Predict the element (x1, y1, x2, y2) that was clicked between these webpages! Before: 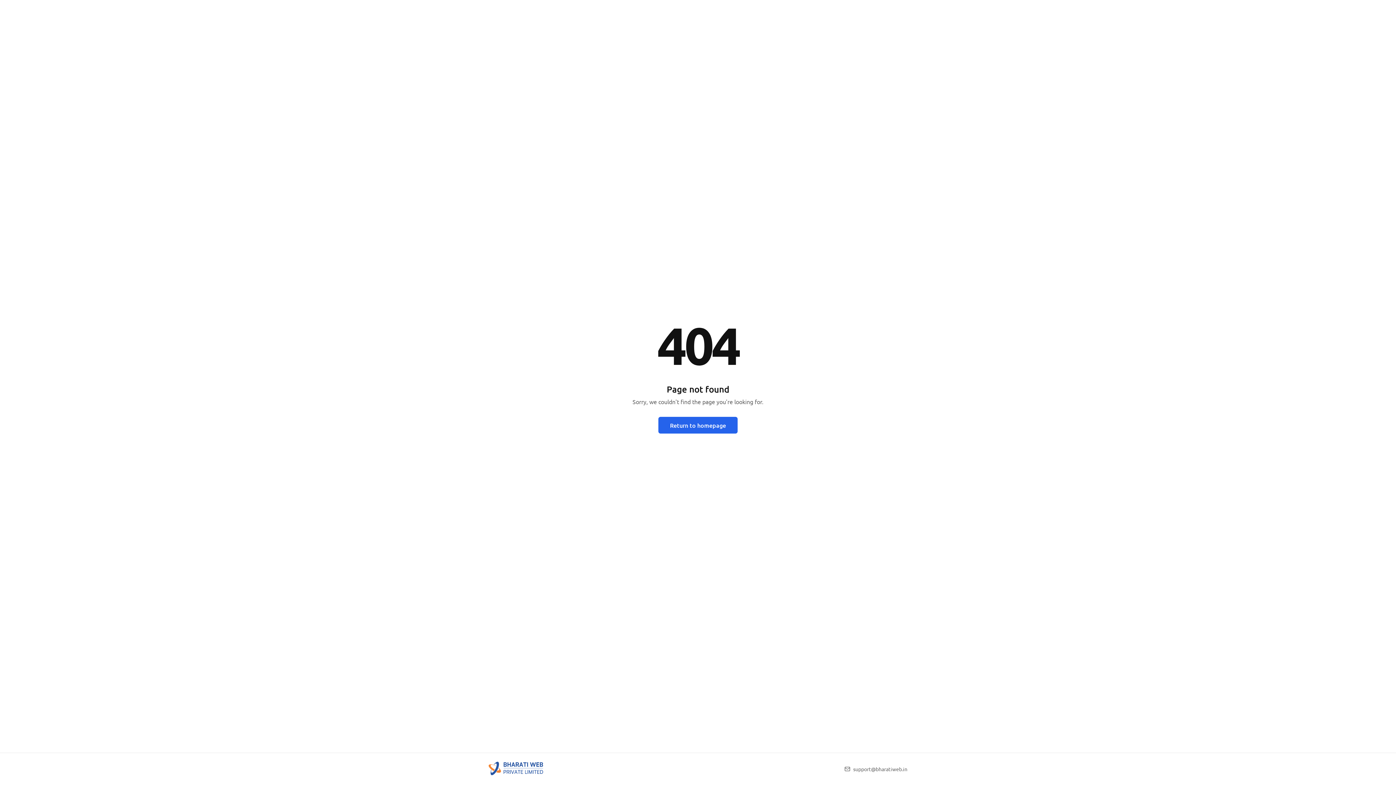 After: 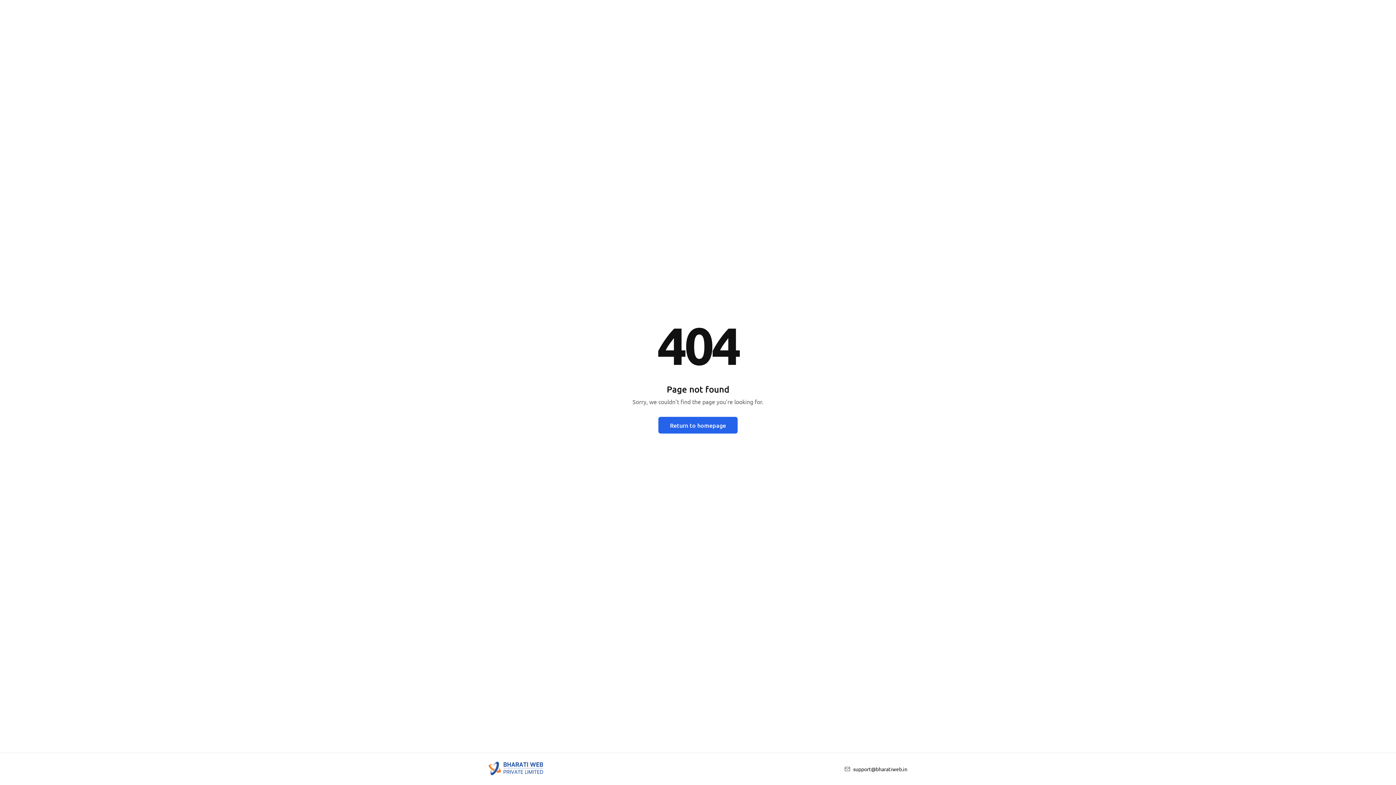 Action: label: support@bharatiweb.in bbox: (853, 766, 907, 772)